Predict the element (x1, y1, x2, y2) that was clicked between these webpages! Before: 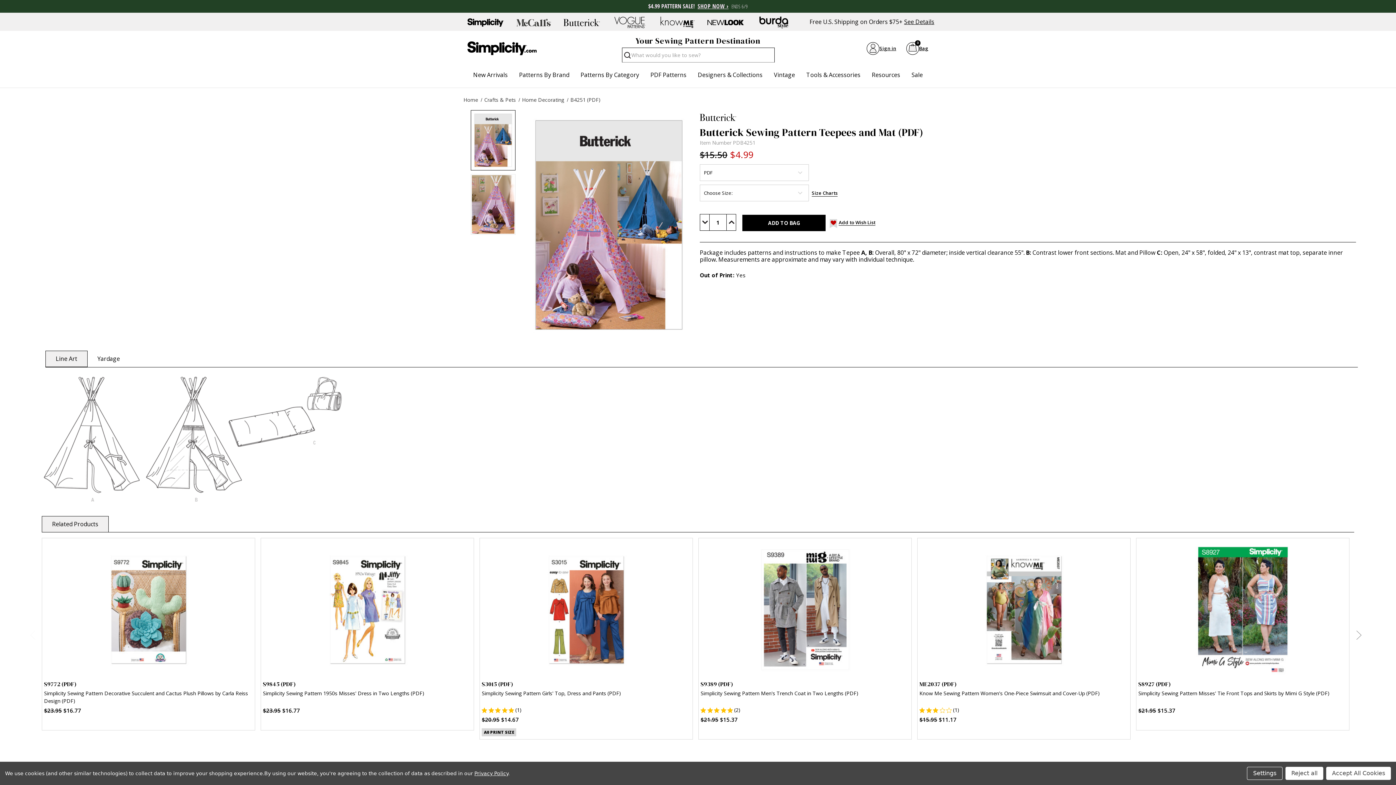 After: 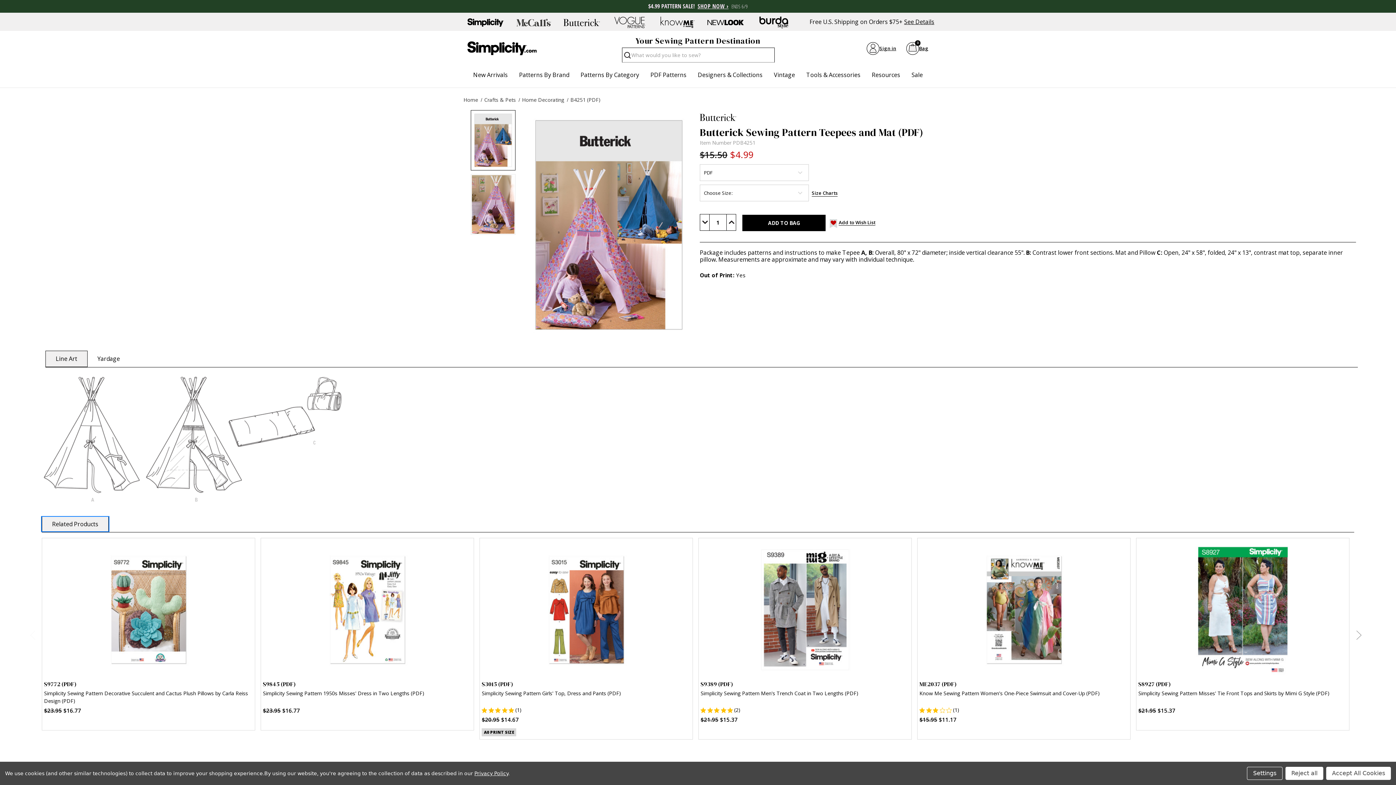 Action: bbox: (42, 517, 108, 531) label: Related Products